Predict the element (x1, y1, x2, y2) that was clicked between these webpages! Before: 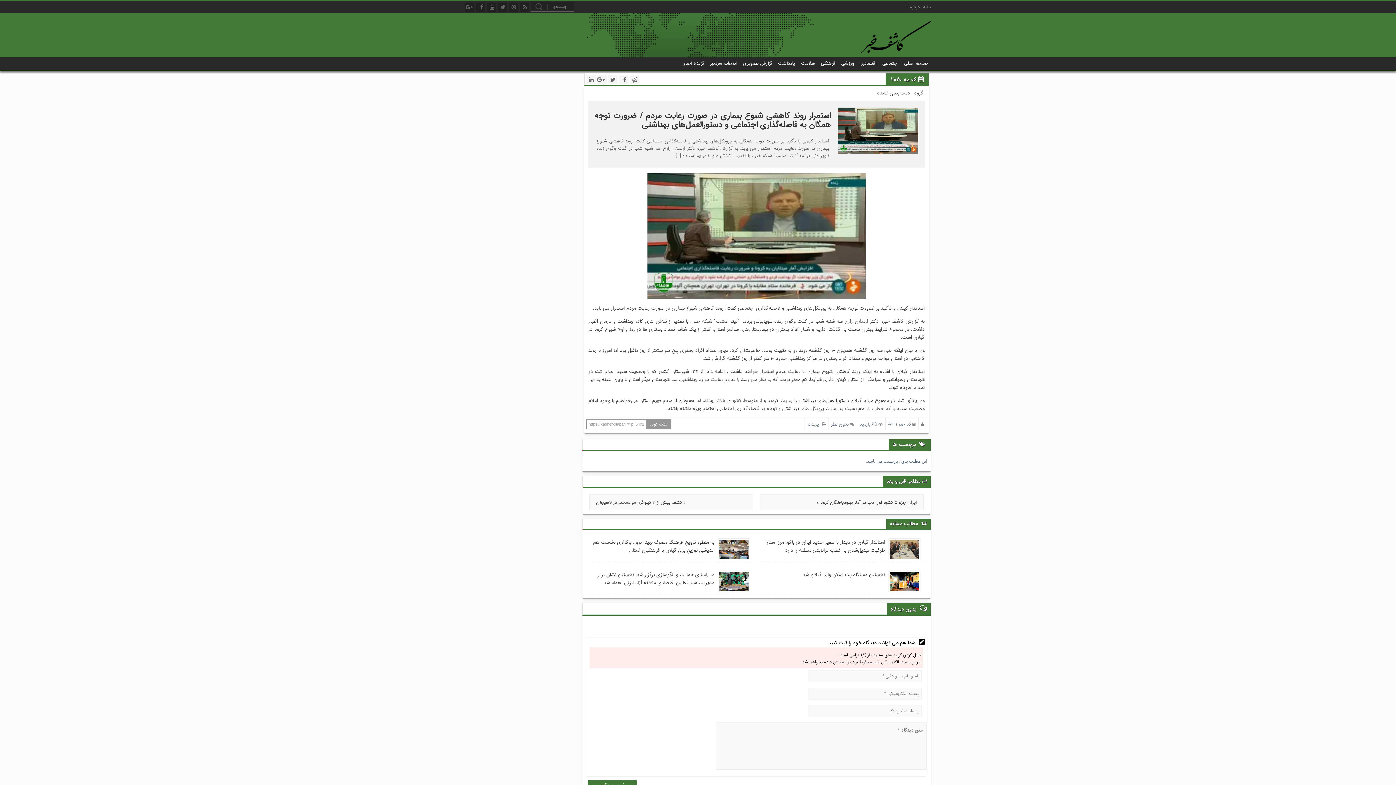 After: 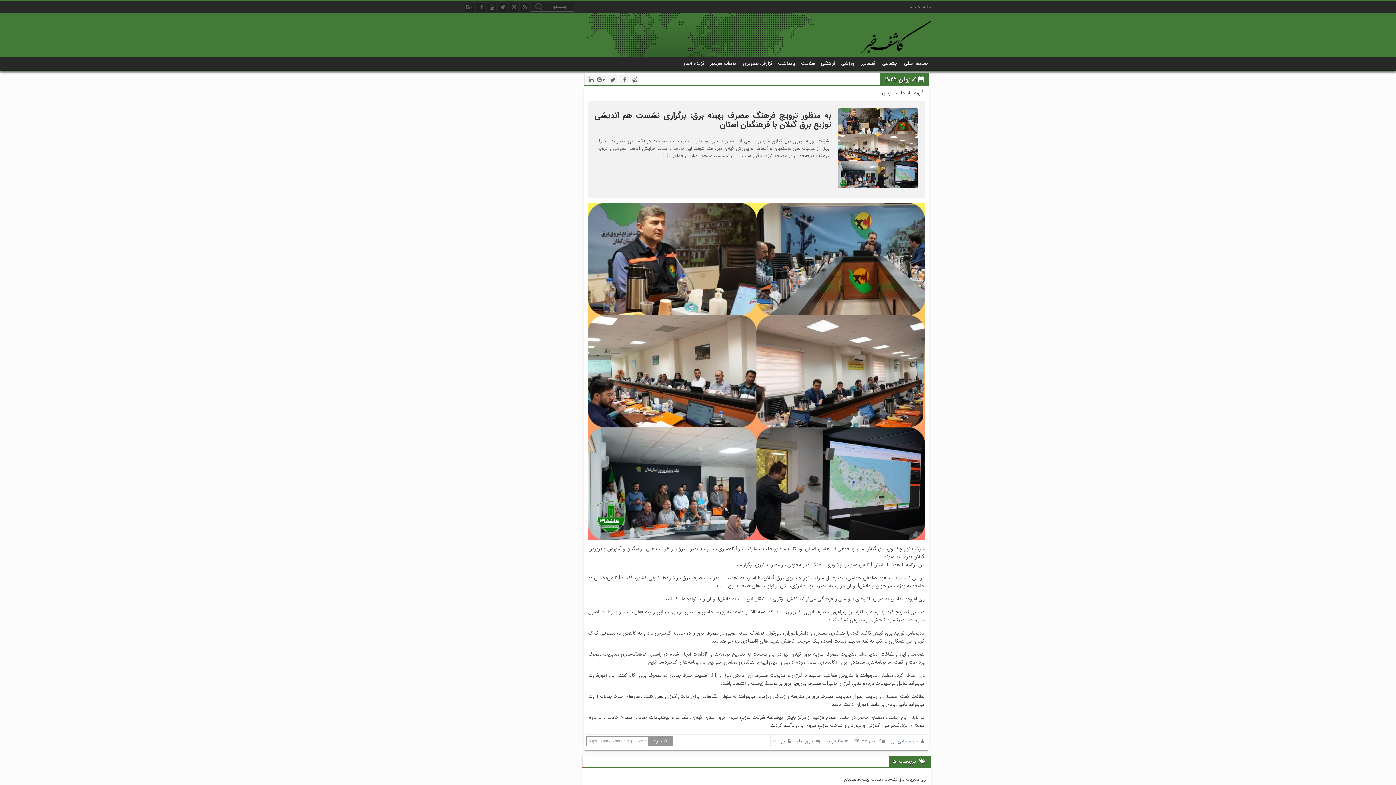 Action: label: به منظور ترویج فرهنگ مصرف بهینه برق: برگزاری نشست هم اندیشی توزیع برق گیلان با فرهنگیان استان bbox: (591, 538, 714, 554)